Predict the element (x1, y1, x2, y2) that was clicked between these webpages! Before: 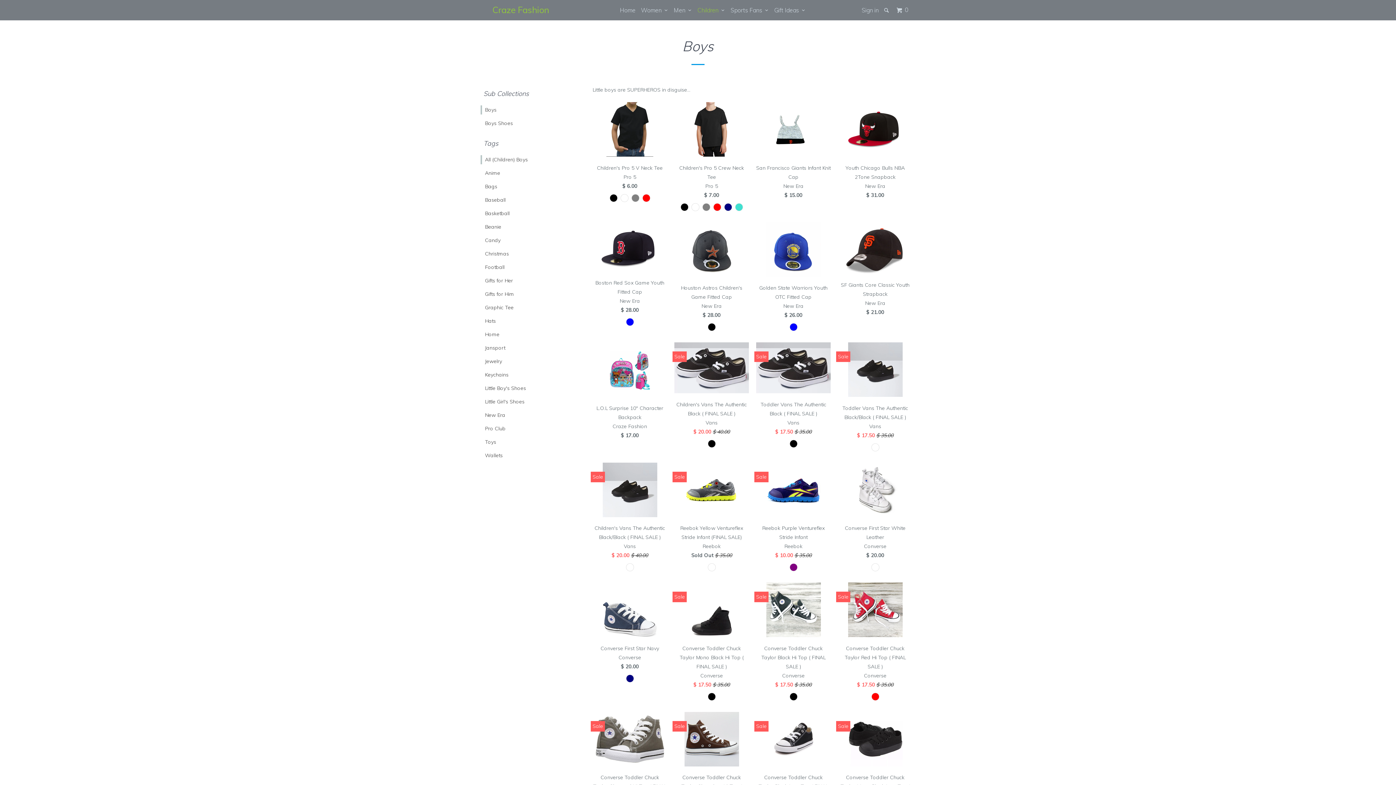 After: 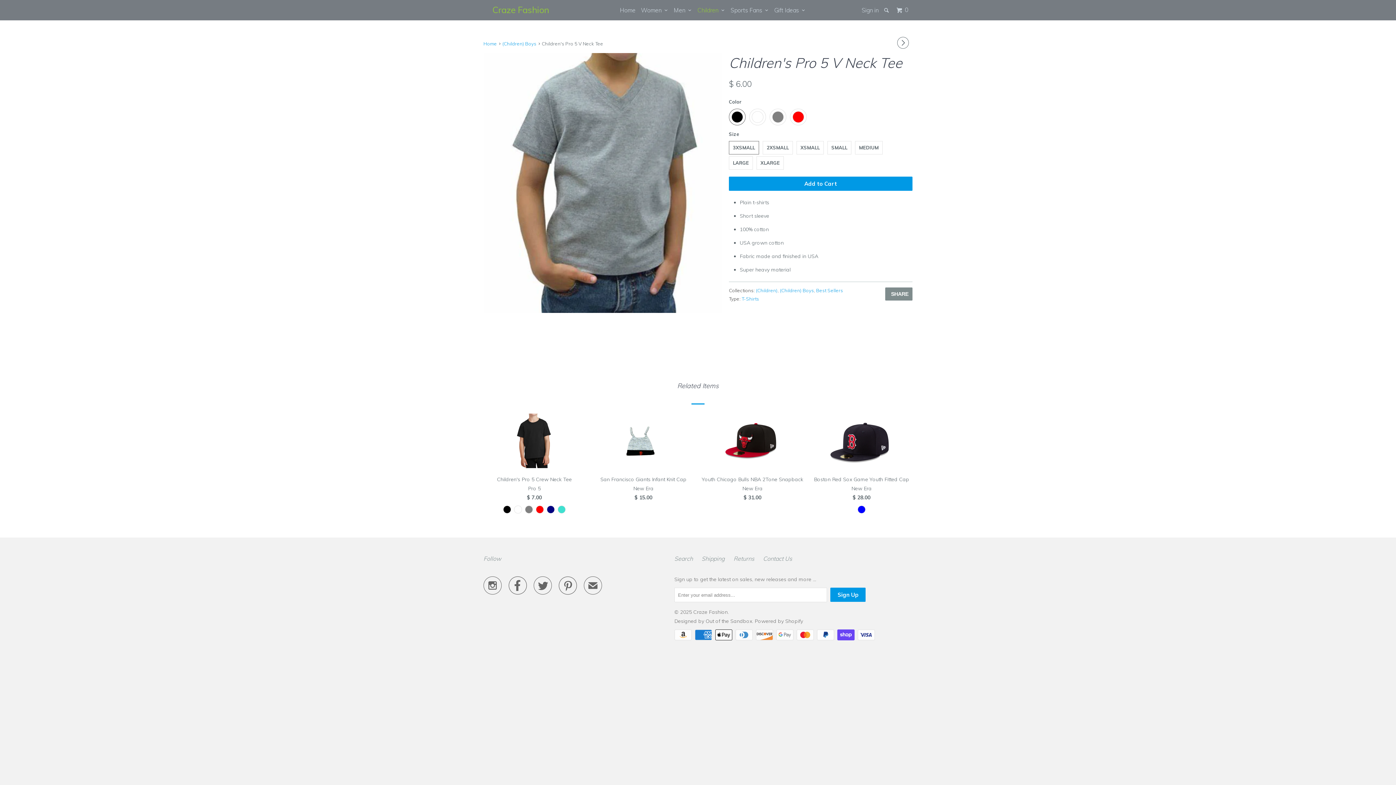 Action: label: Children's Pro 5 V Neck Tee
Pro 5
$ 6.00 bbox: (592, 102, 667, 193)